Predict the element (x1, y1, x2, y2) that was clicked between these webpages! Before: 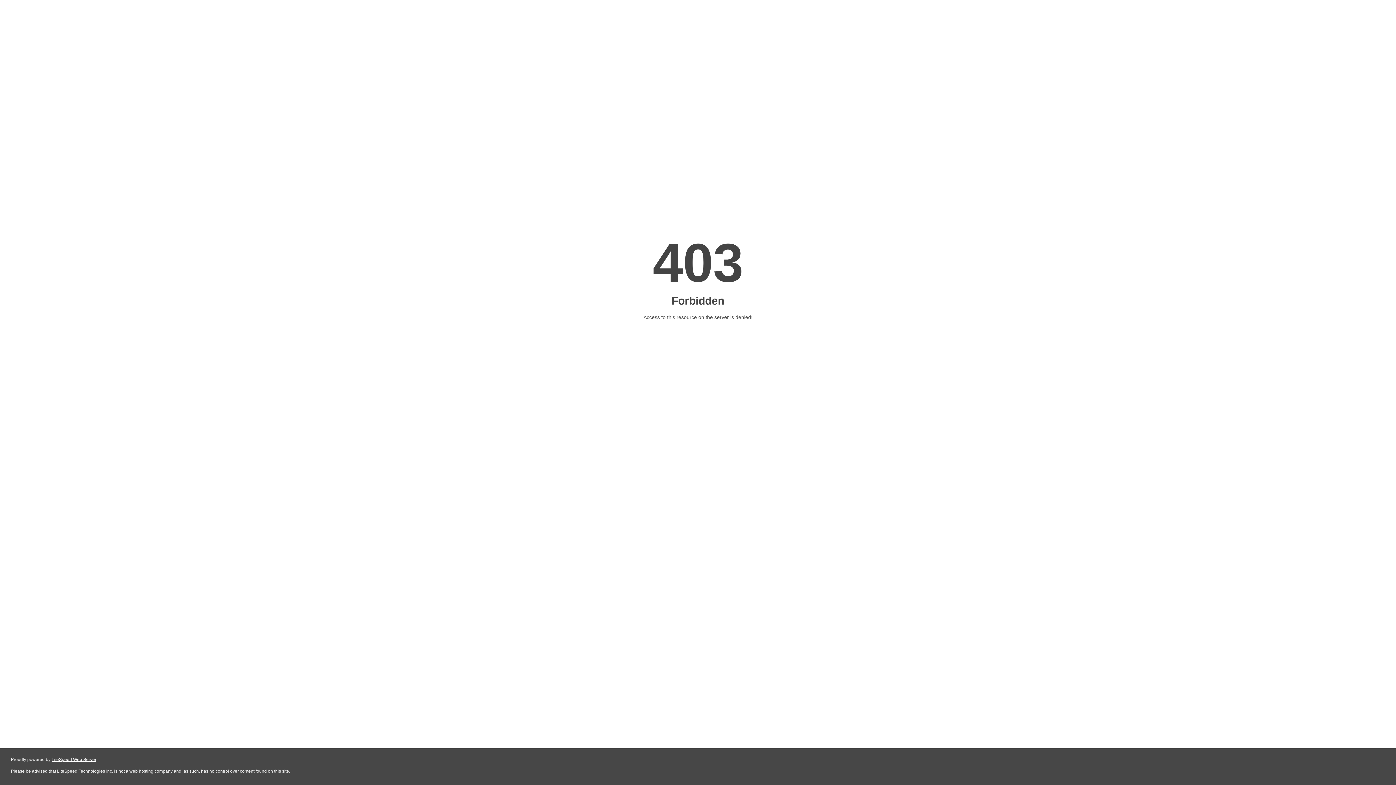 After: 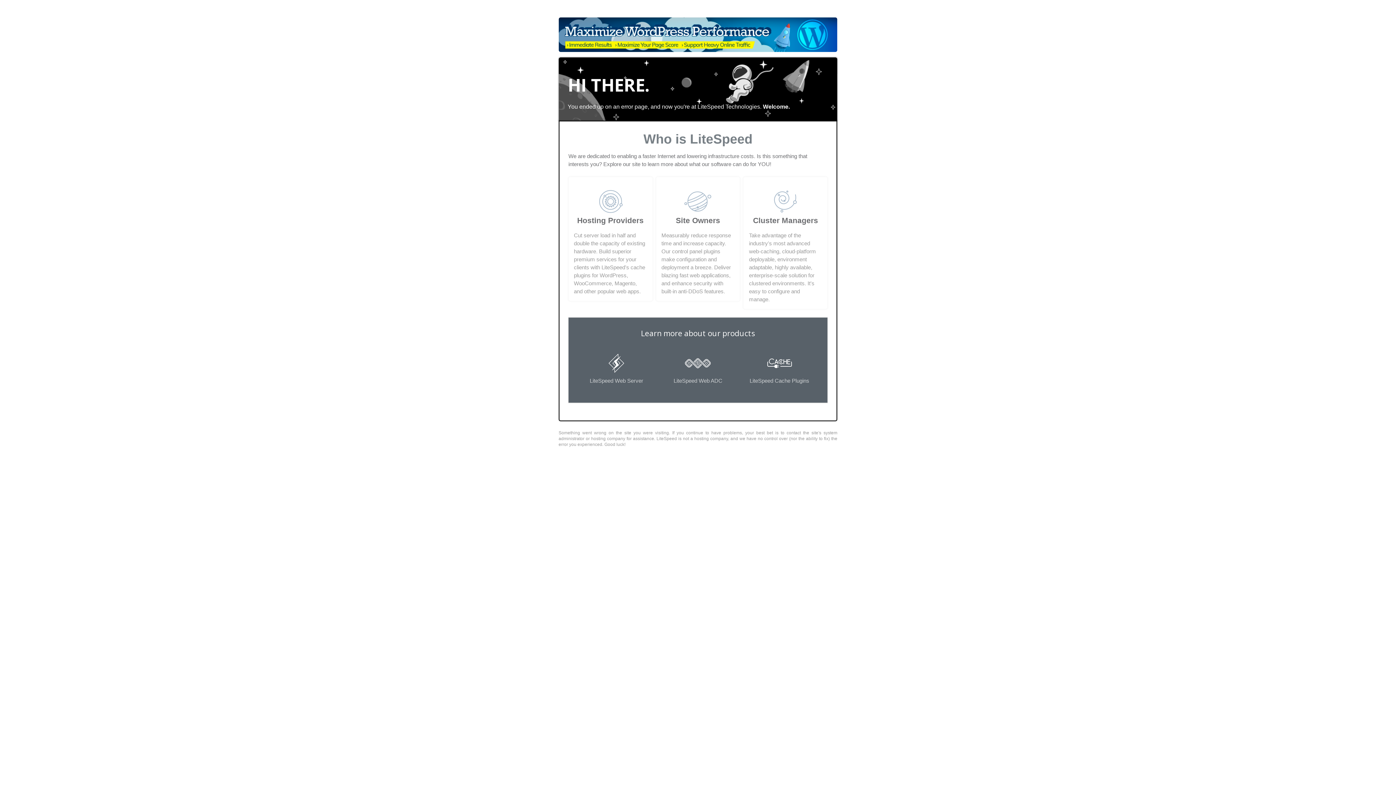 Action: bbox: (51, 757, 96, 762) label: LiteSpeed Web Server